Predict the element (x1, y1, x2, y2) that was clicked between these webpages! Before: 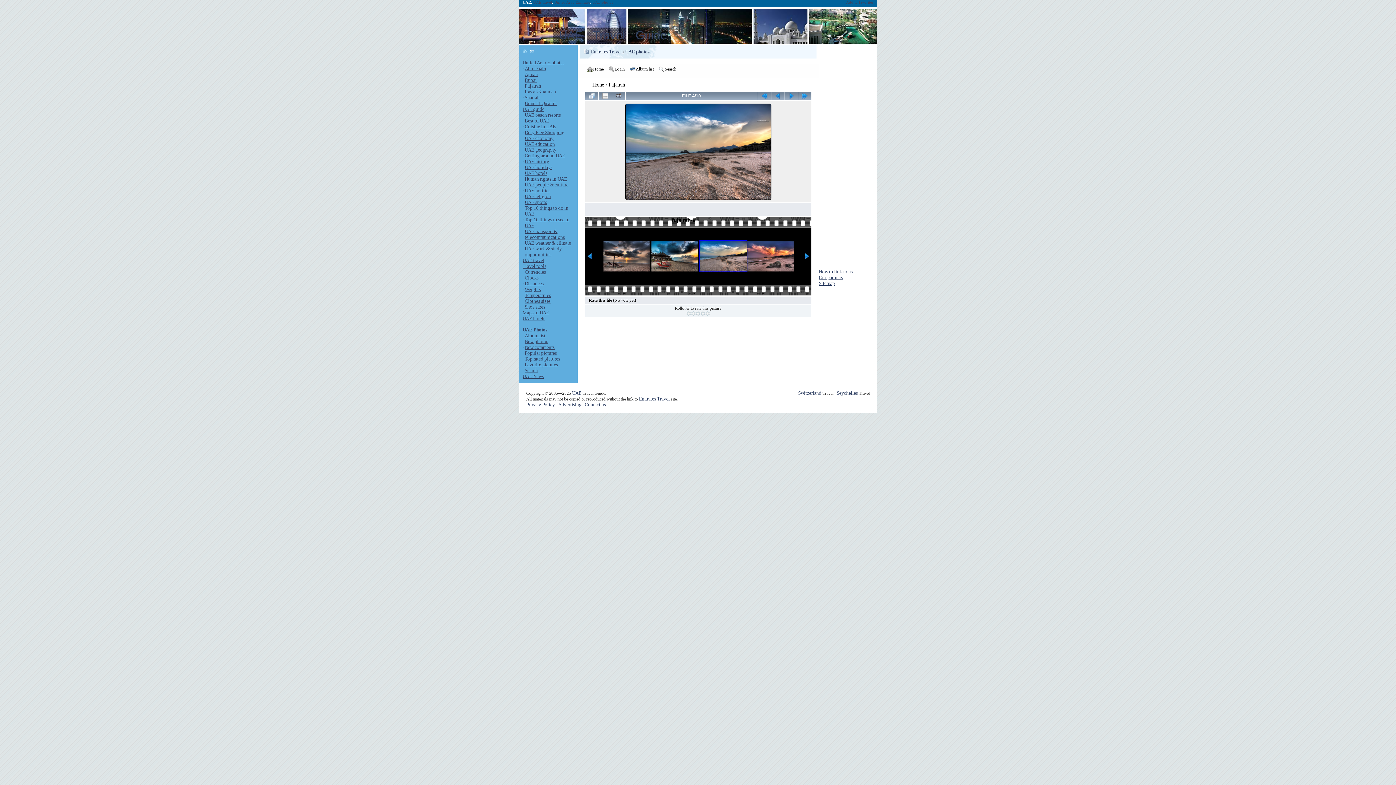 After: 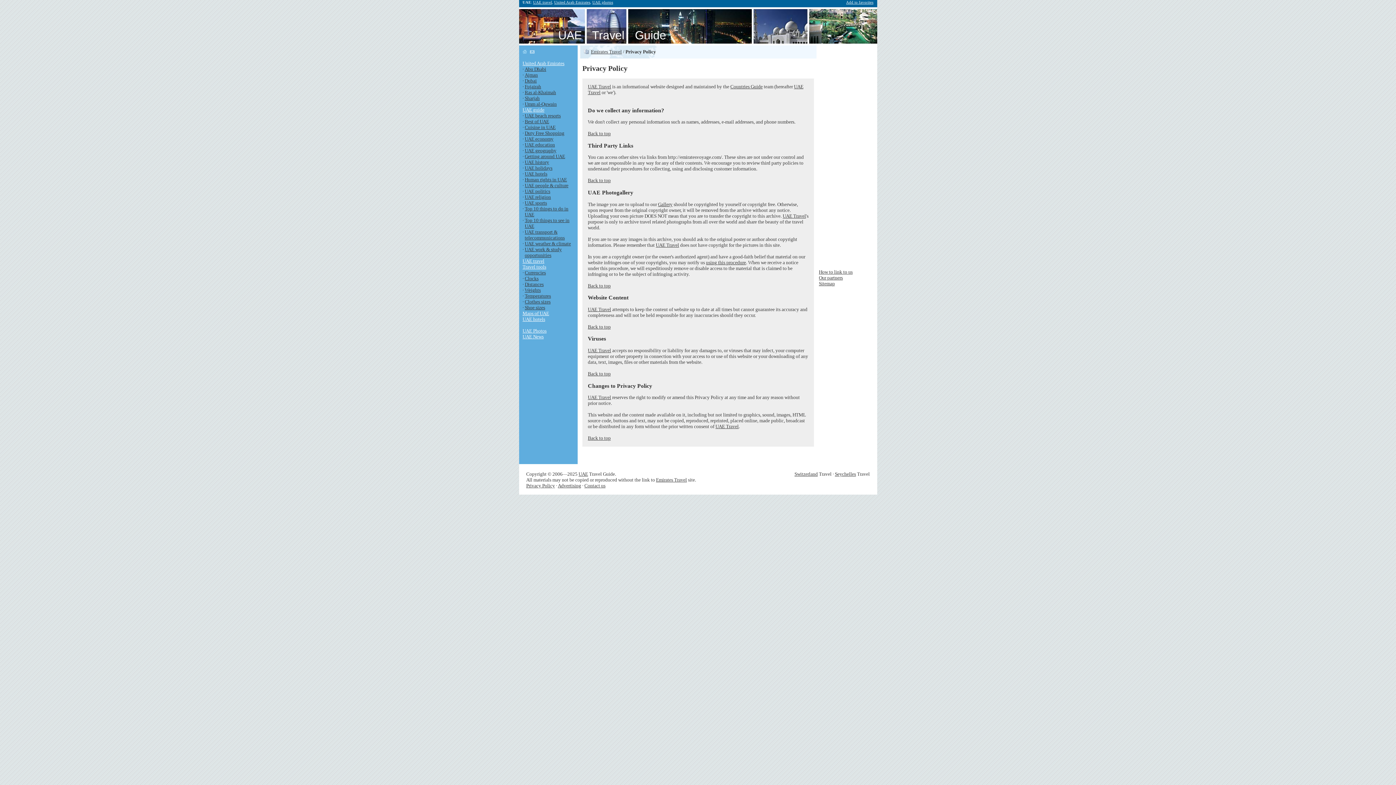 Action: bbox: (526, 402, 555, 407) label: Privacy Policy